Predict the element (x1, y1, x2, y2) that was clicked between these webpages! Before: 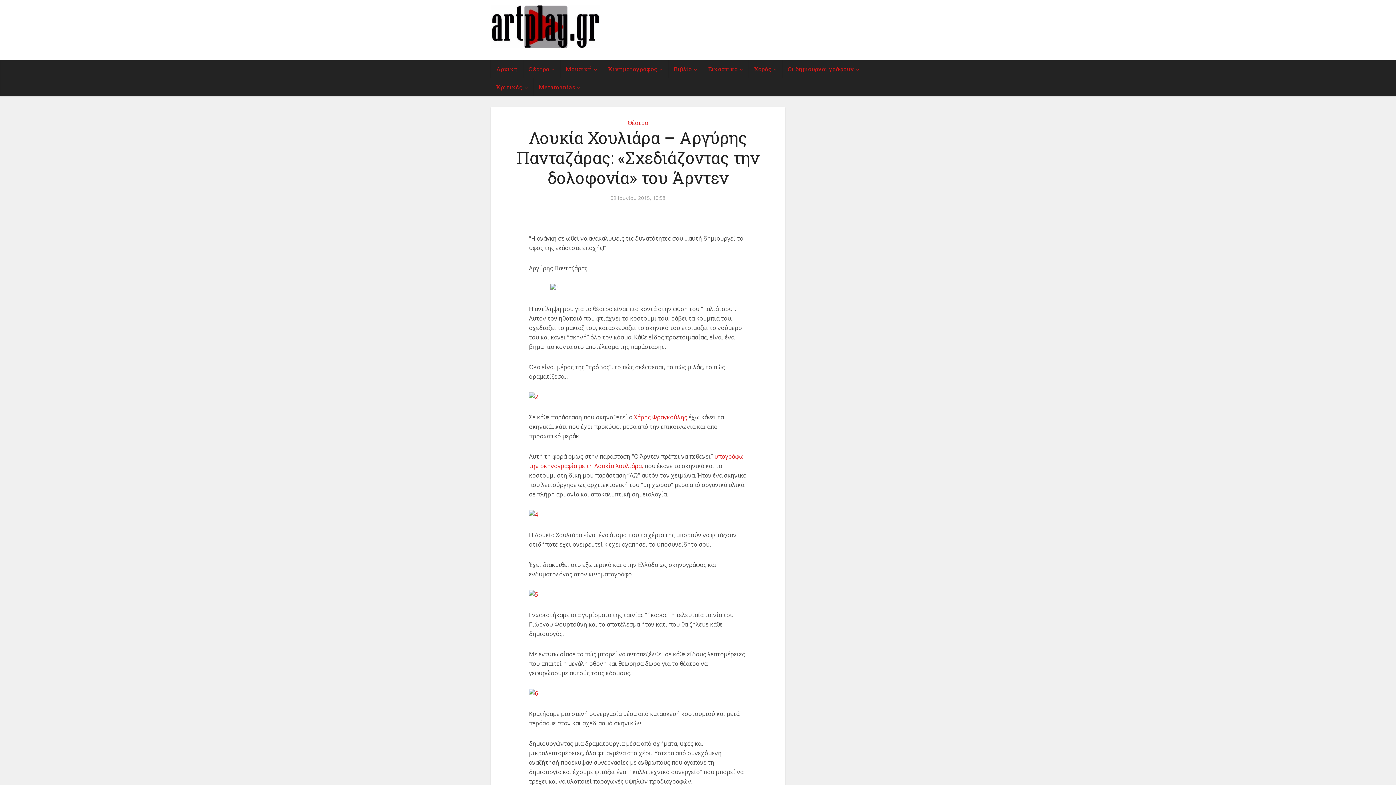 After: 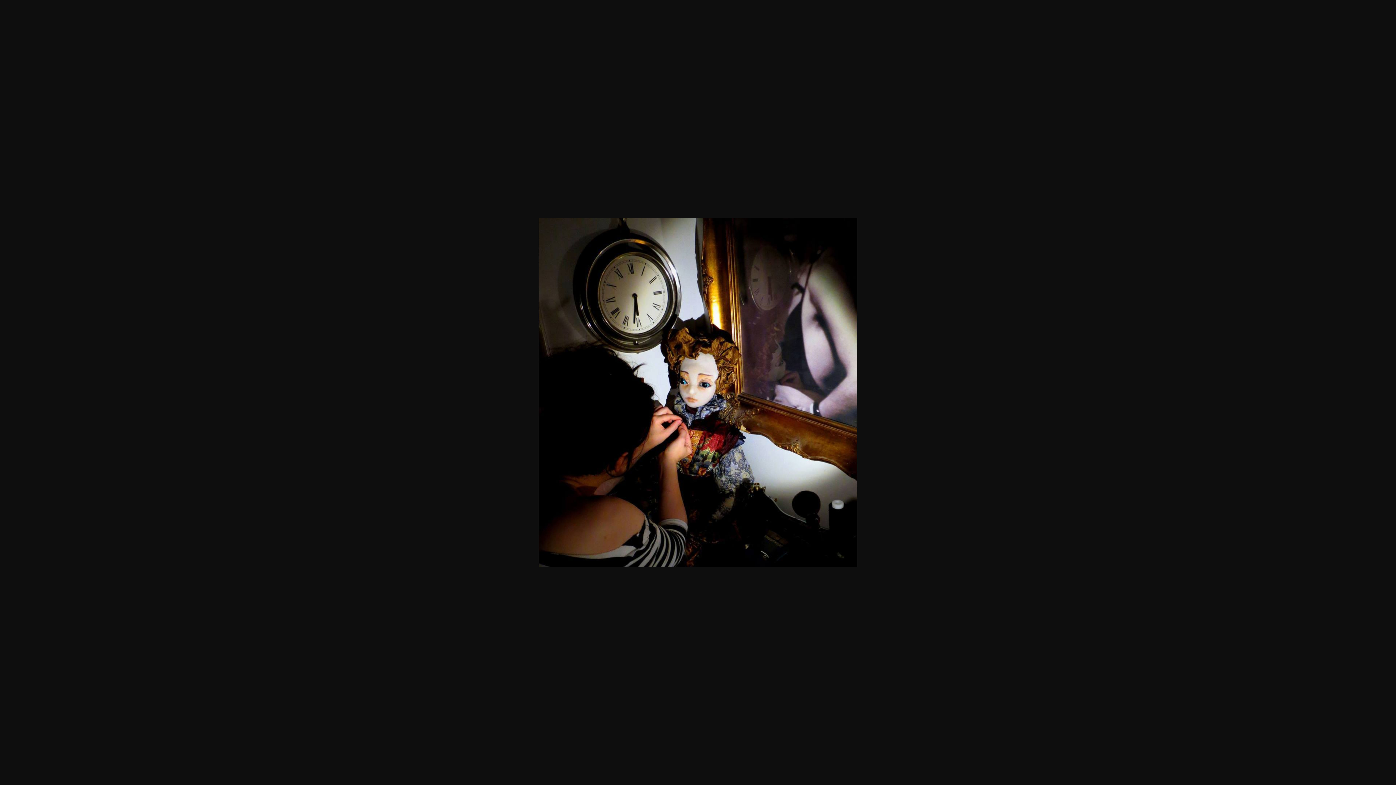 Action: bbox: (529, 689, 747, 698)